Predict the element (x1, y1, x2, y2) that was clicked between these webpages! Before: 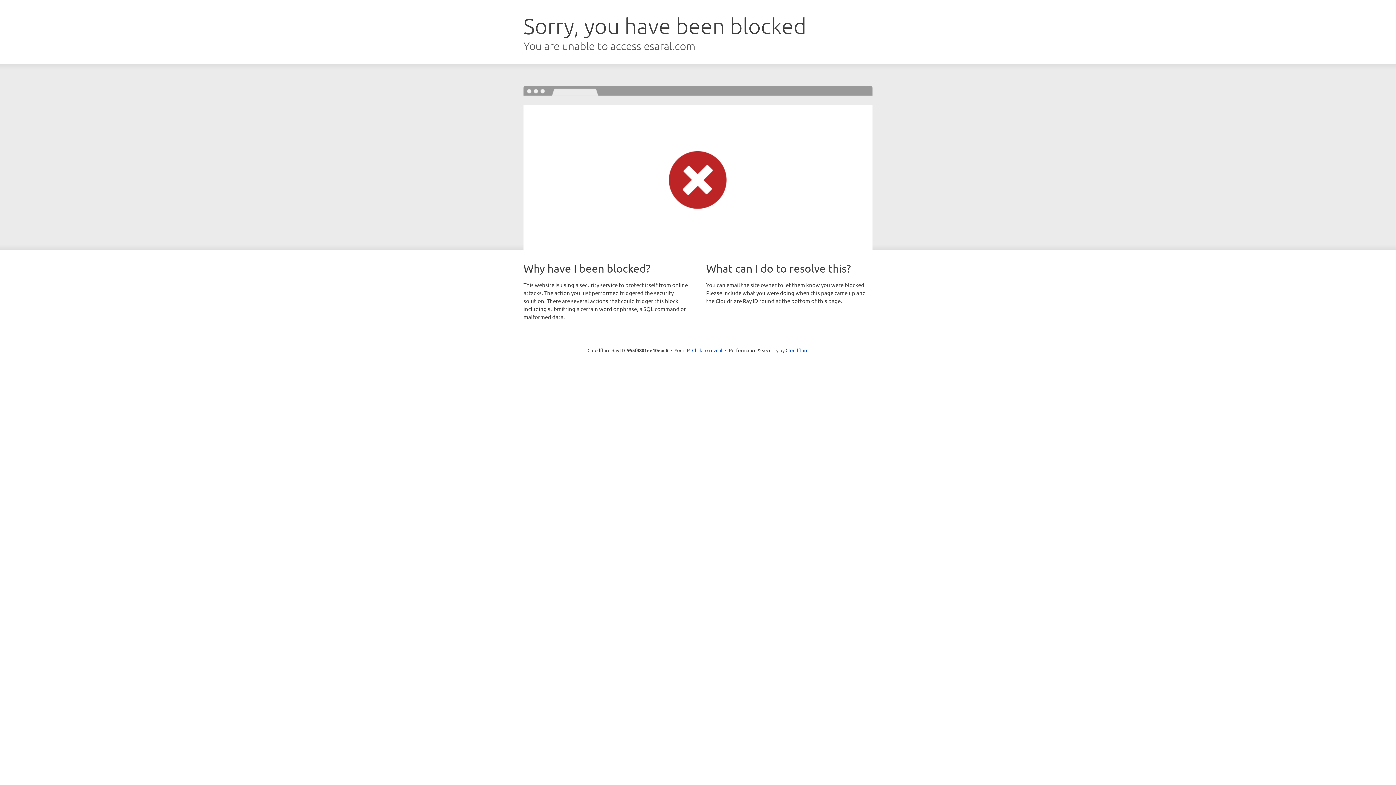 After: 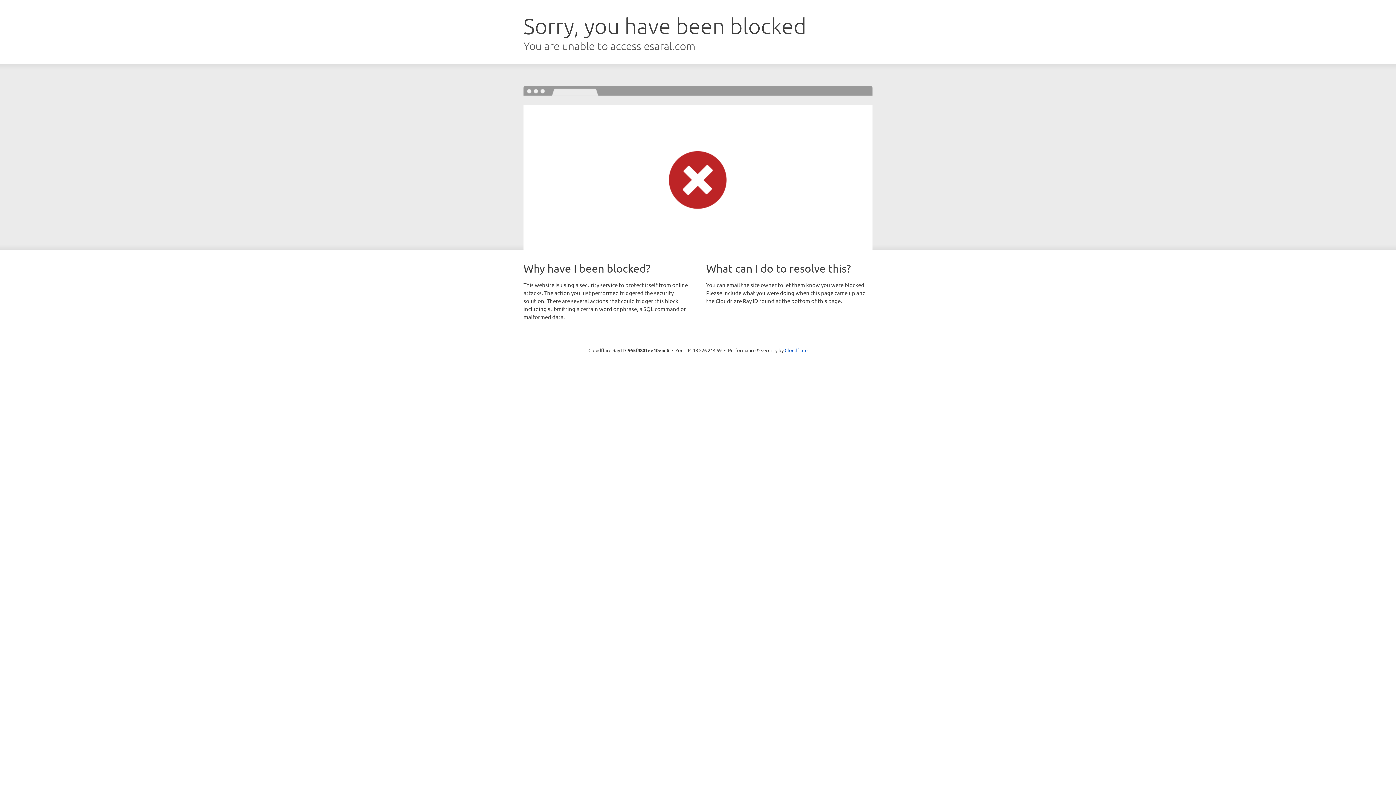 Action: label: Click to reveal bbox: (692, 346, 722, 353)